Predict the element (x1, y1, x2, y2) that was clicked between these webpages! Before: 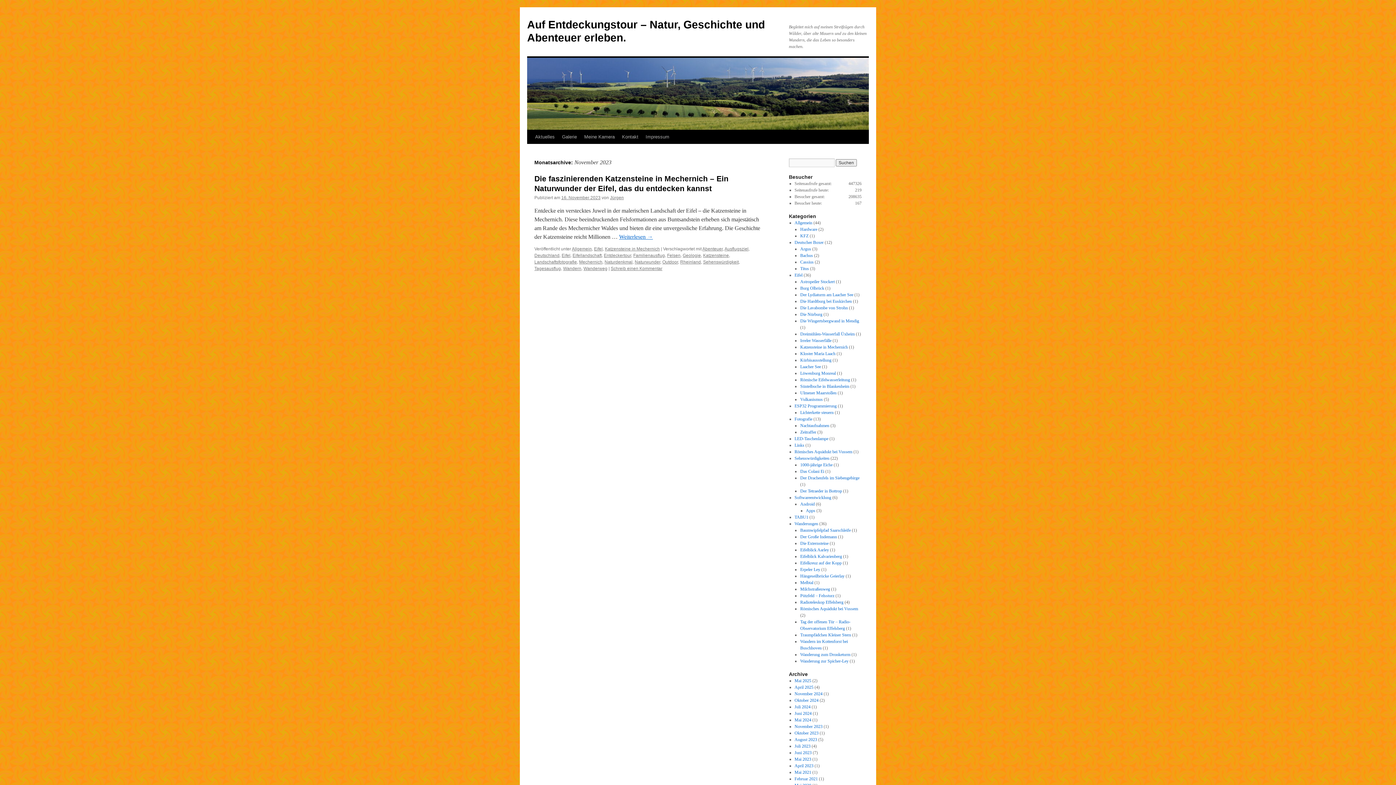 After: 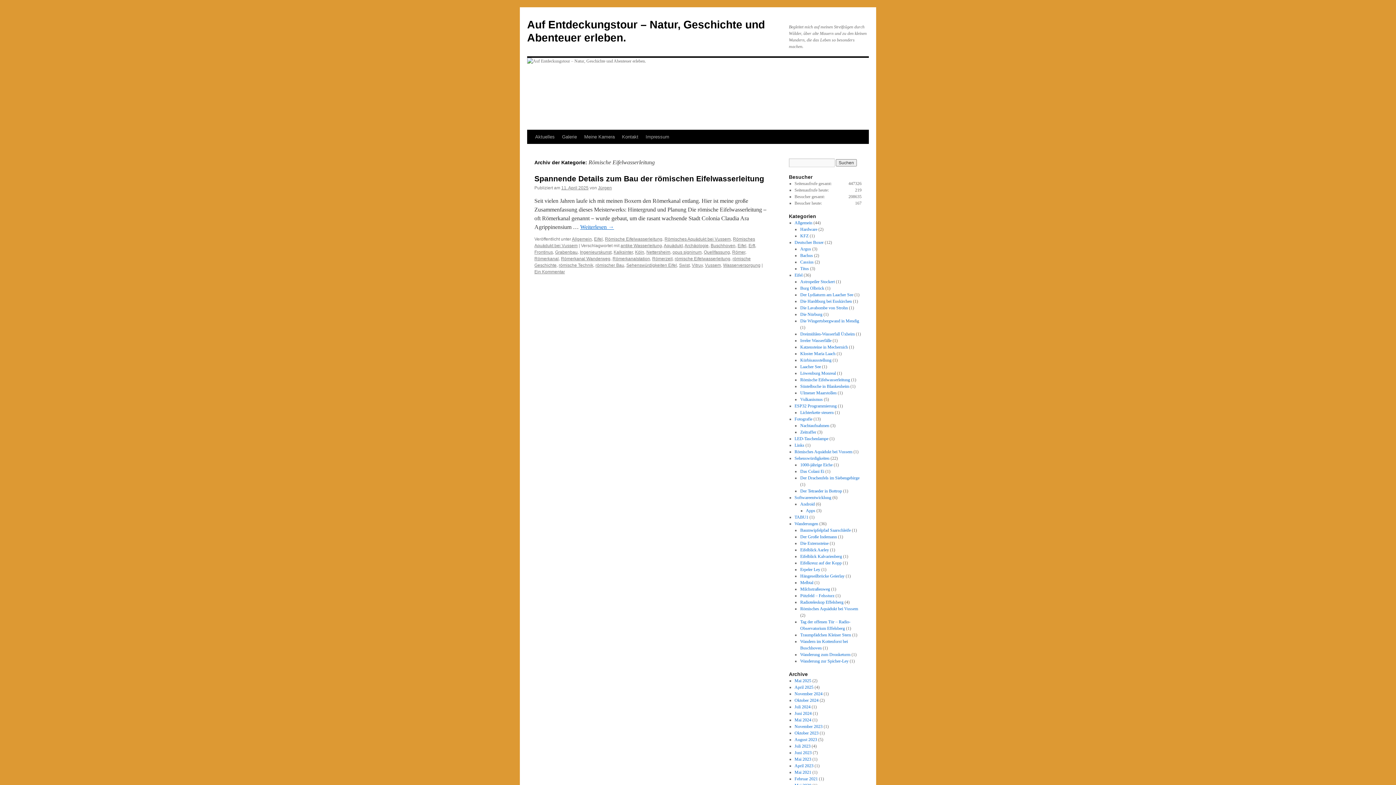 Action: bbox: (800, 377, 850, 382) label: Römische Eifelwasserleitung